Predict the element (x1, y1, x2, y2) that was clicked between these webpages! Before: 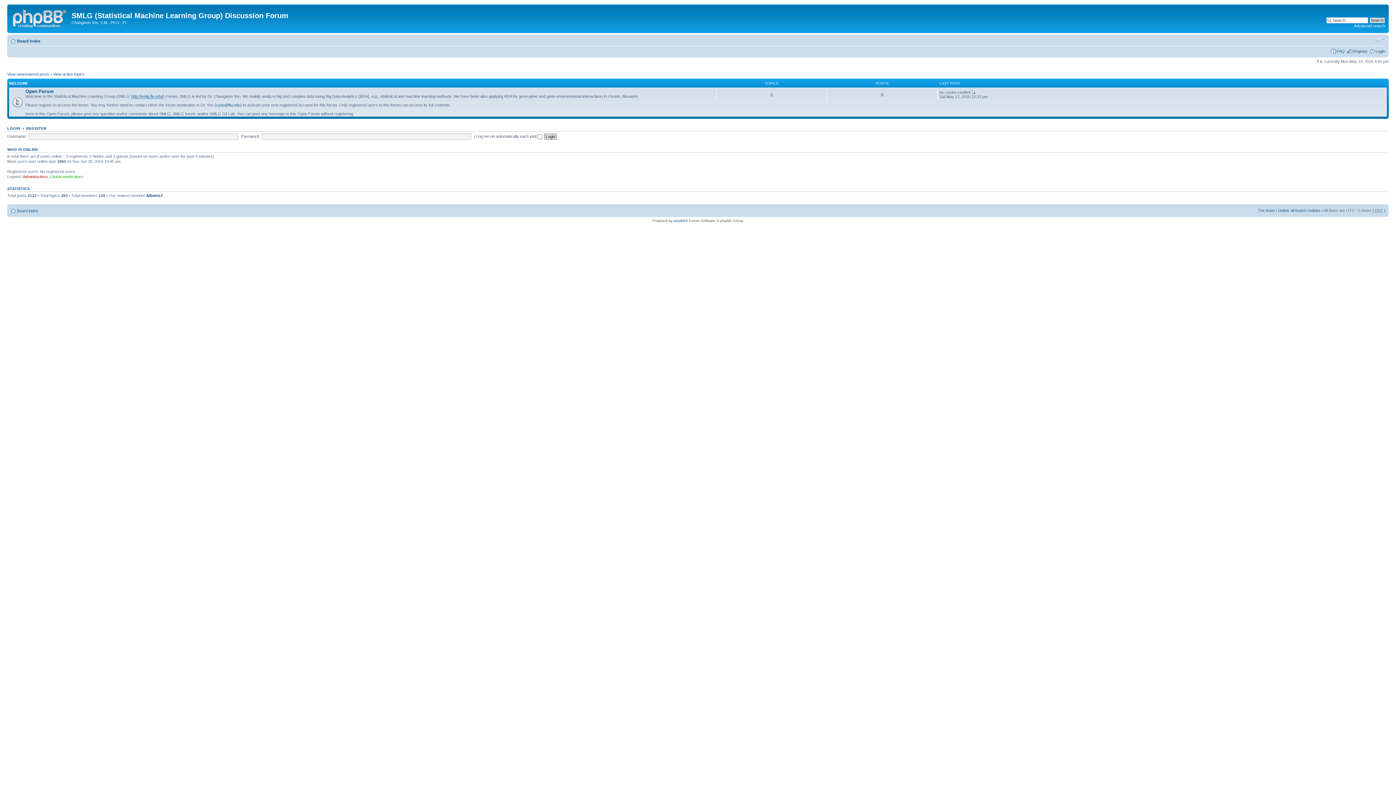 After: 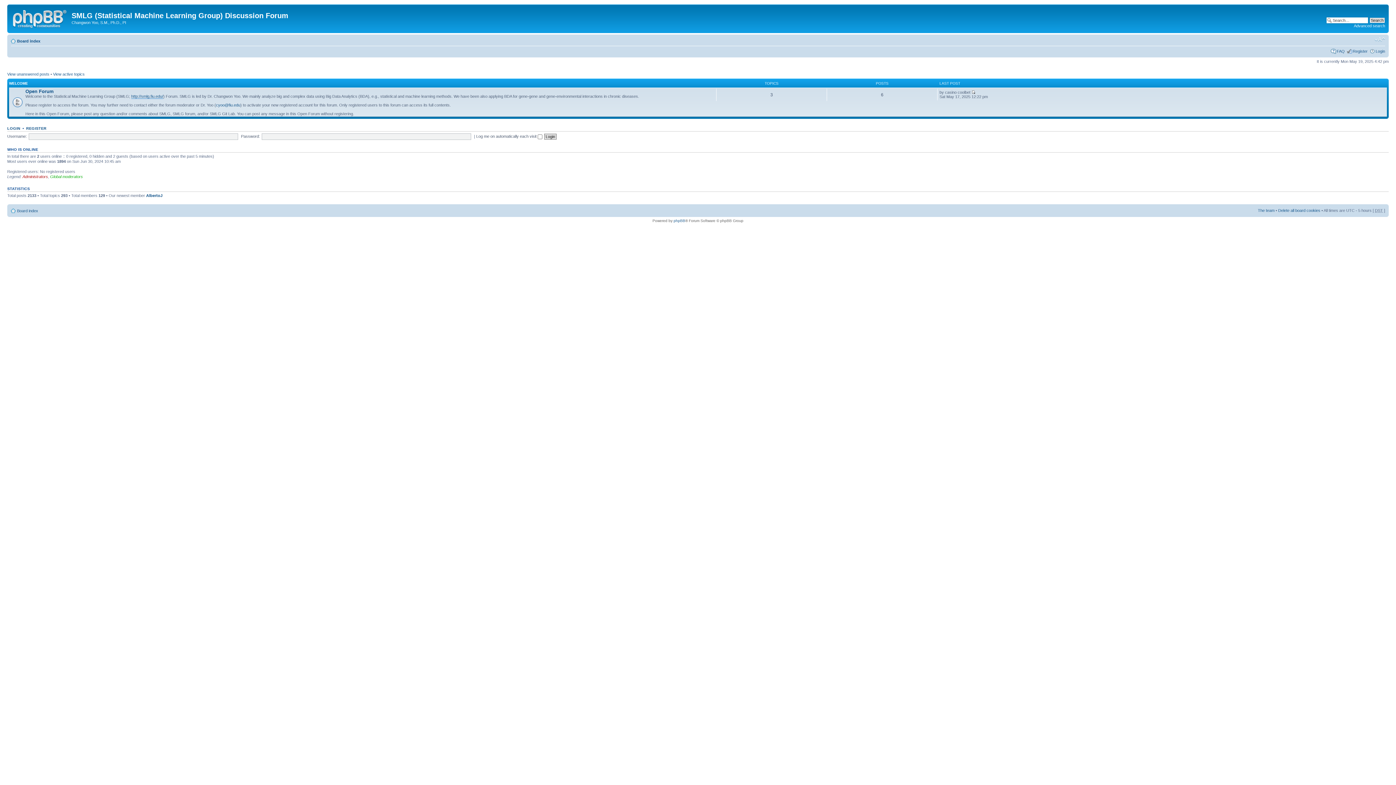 Action: label: Board index bbox: (17, 208, 38, 212)